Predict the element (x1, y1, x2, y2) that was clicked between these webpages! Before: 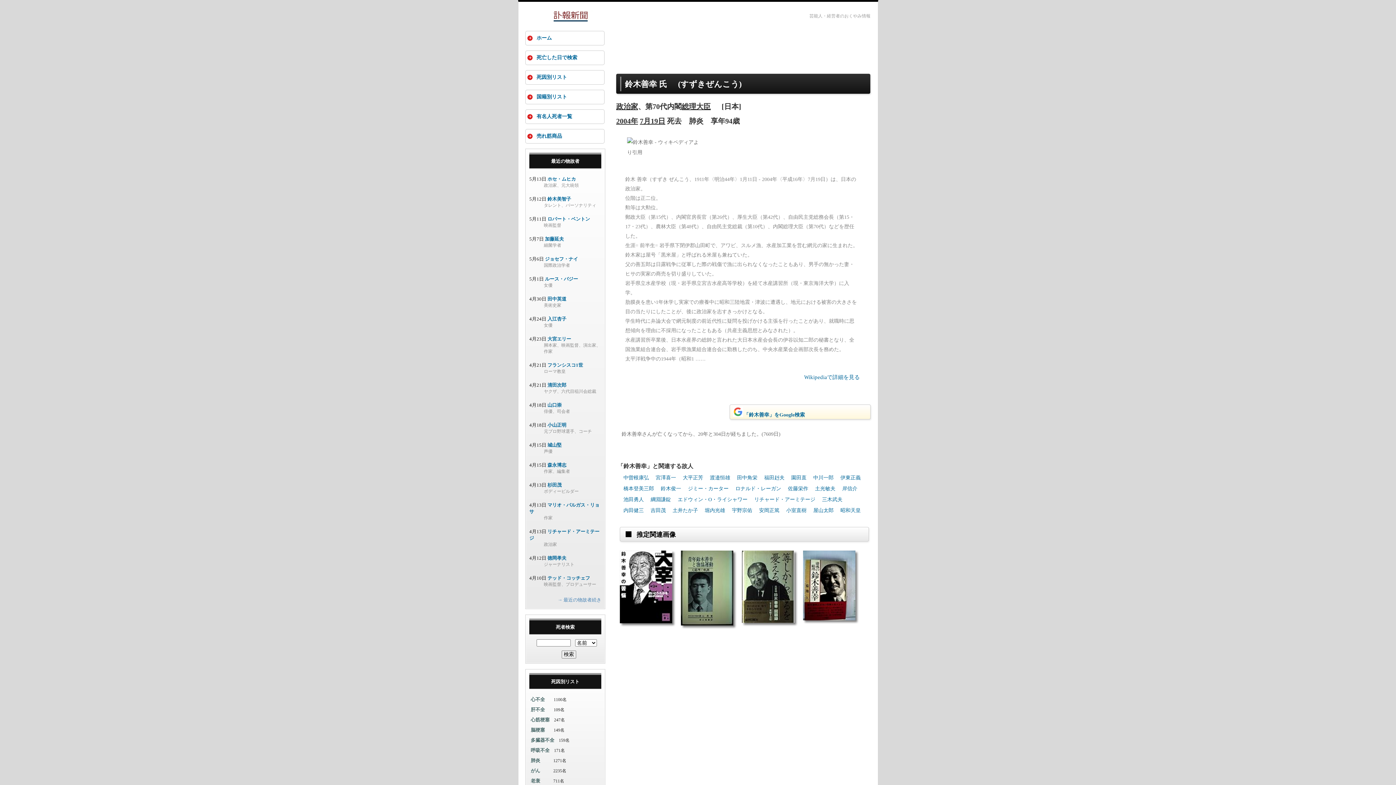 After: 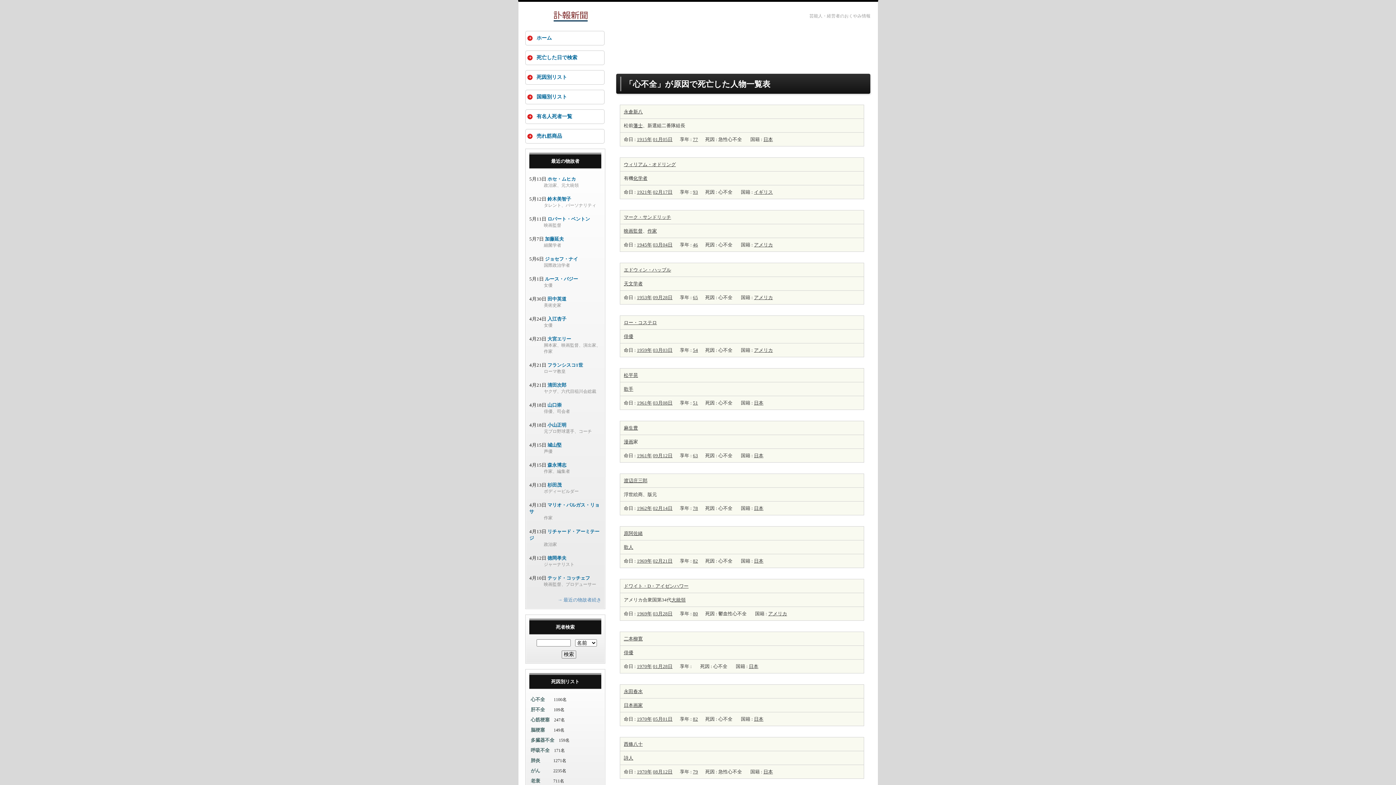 Action: label: 心不全 bbox: (530, 697, 545, 702)